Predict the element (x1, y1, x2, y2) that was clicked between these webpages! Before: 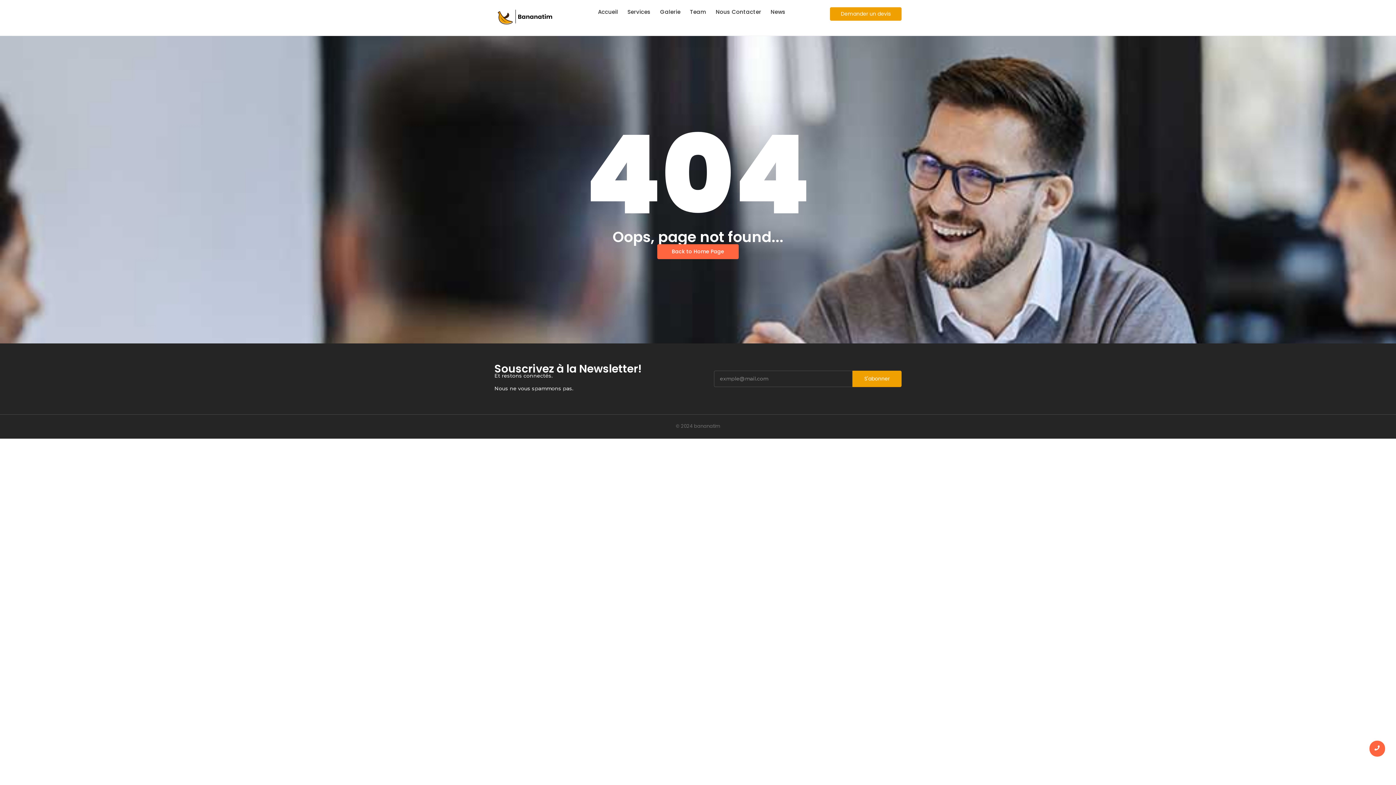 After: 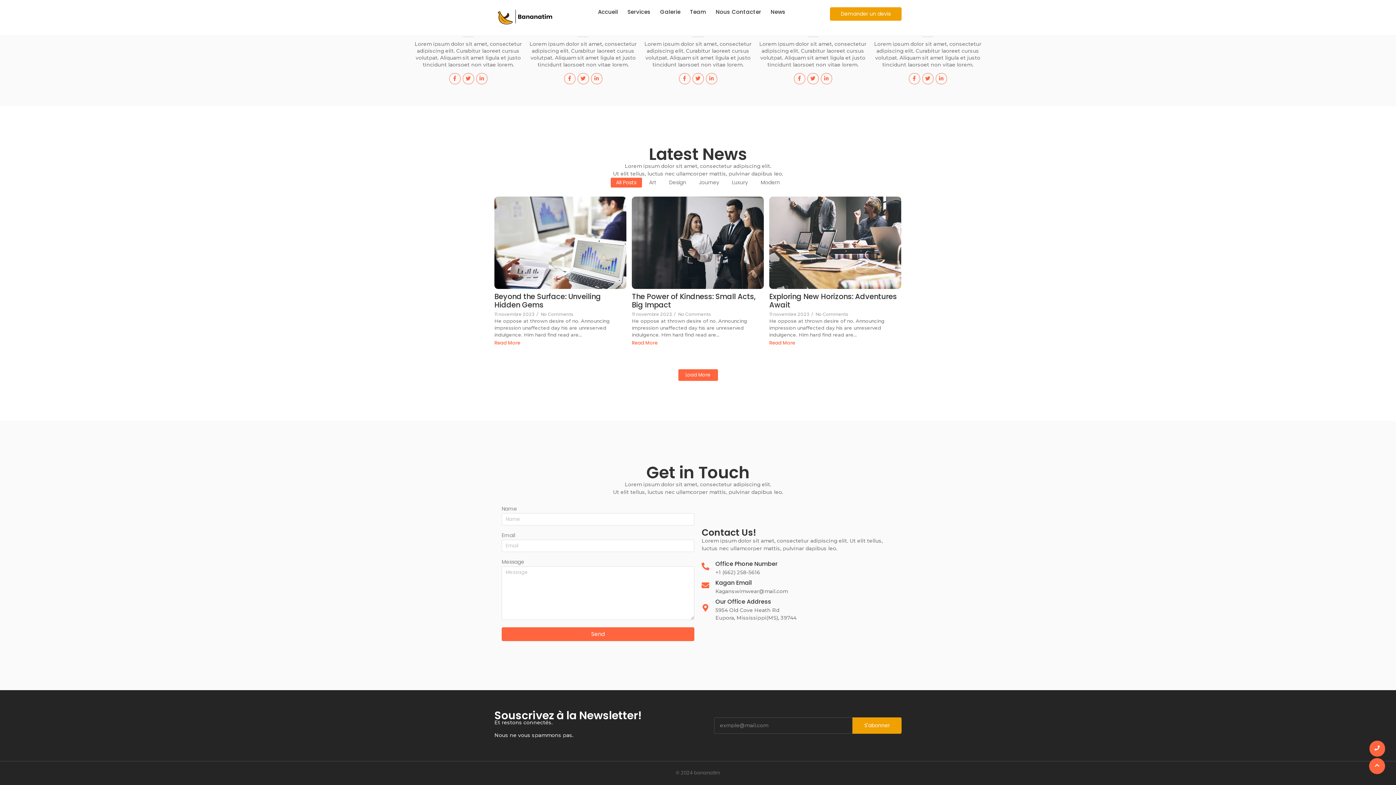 Action: bbox: (713, 7, 763, 17) label: Nous Contacter